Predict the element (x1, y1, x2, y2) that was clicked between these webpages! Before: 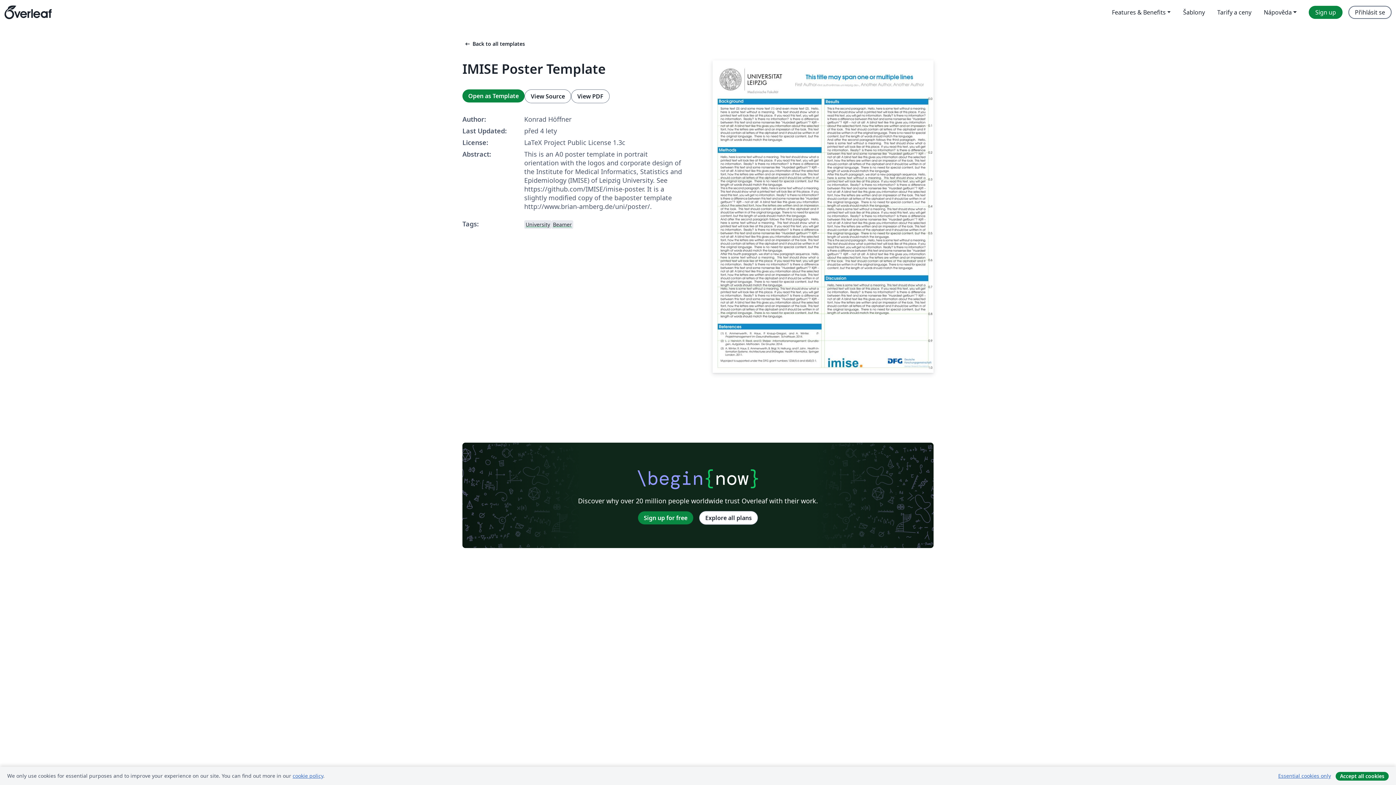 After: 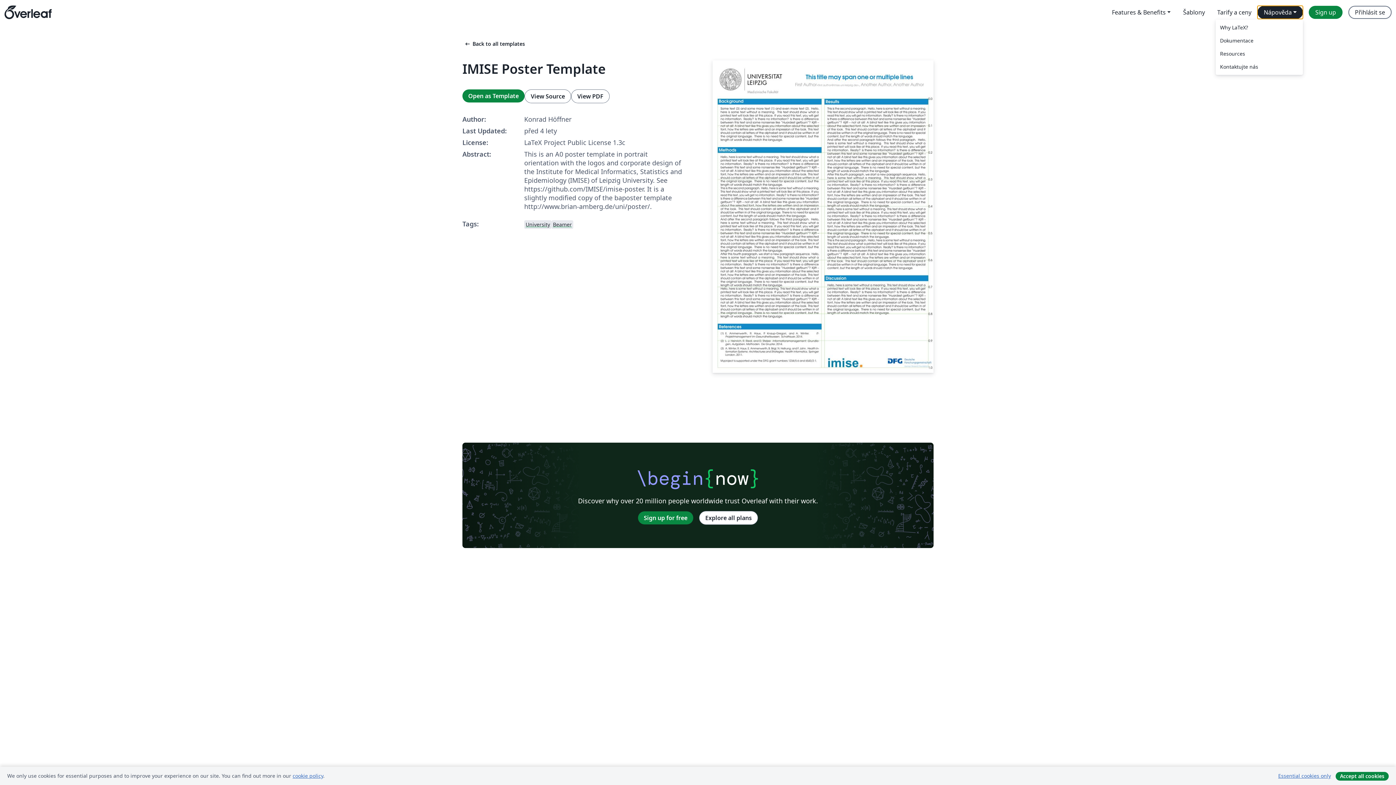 Action: label: Nápověda bbox: (1257, 5, 1303, 18)